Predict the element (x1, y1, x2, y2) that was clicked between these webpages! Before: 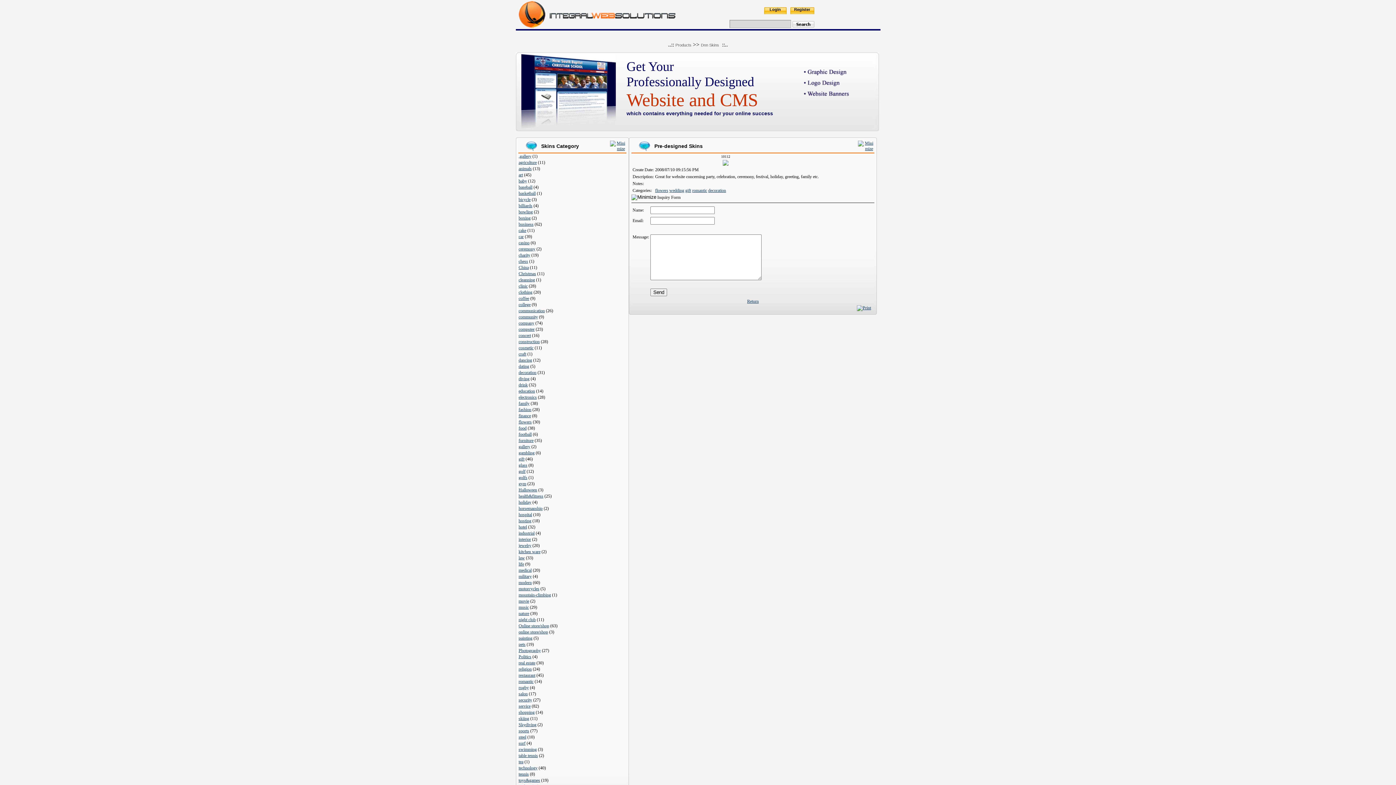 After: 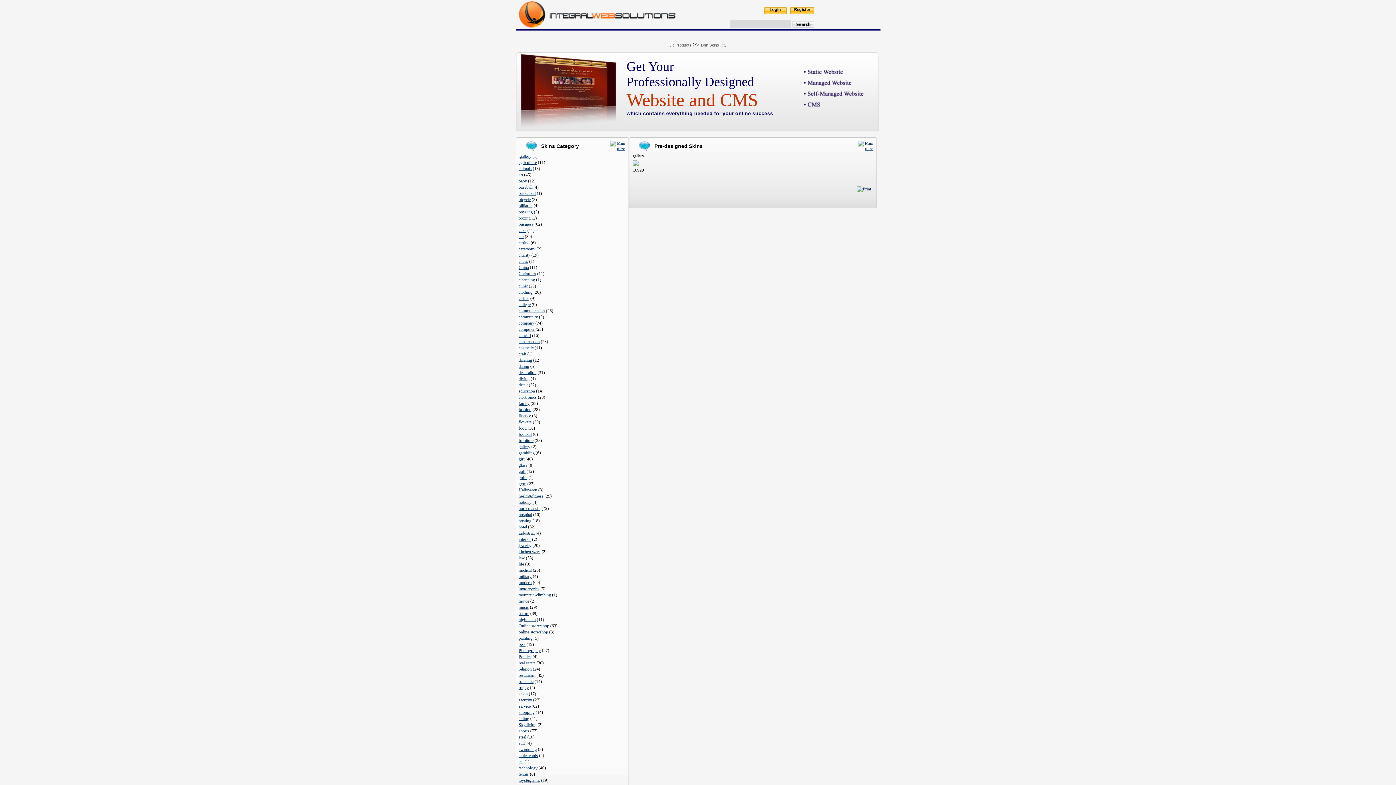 Action: label: ,gallery bbox: (518, 153, 531, 158)